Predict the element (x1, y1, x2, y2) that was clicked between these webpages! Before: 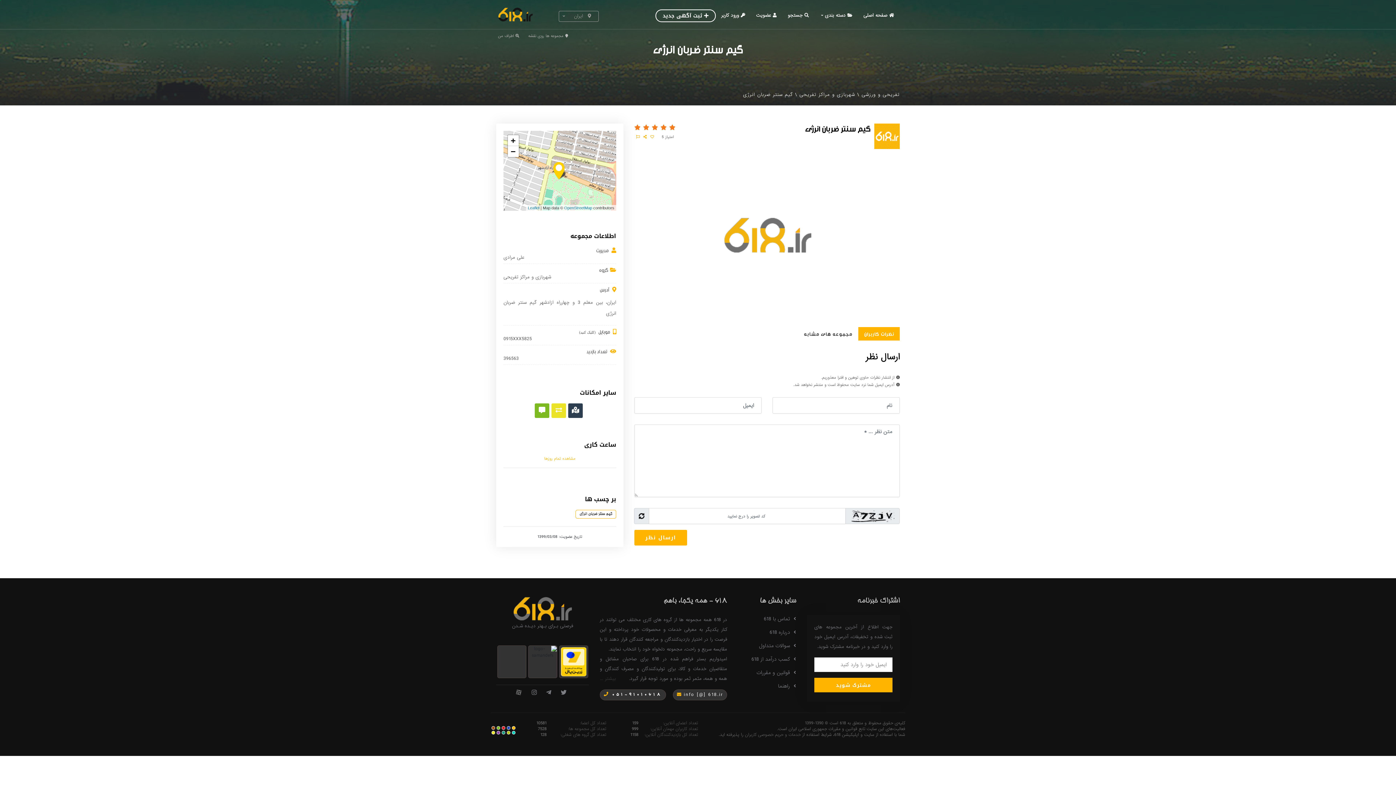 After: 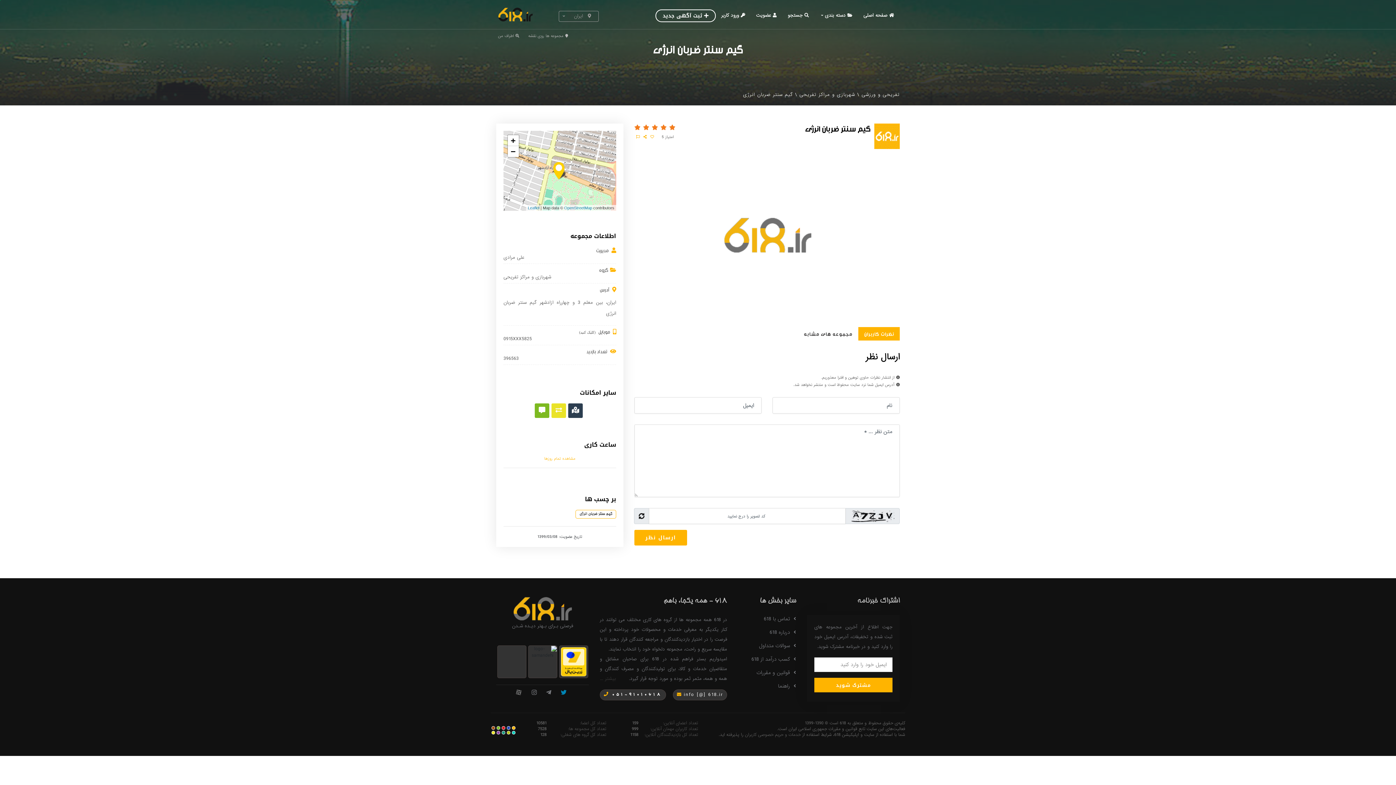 Action: bbox: (558, 688, 569, 698)